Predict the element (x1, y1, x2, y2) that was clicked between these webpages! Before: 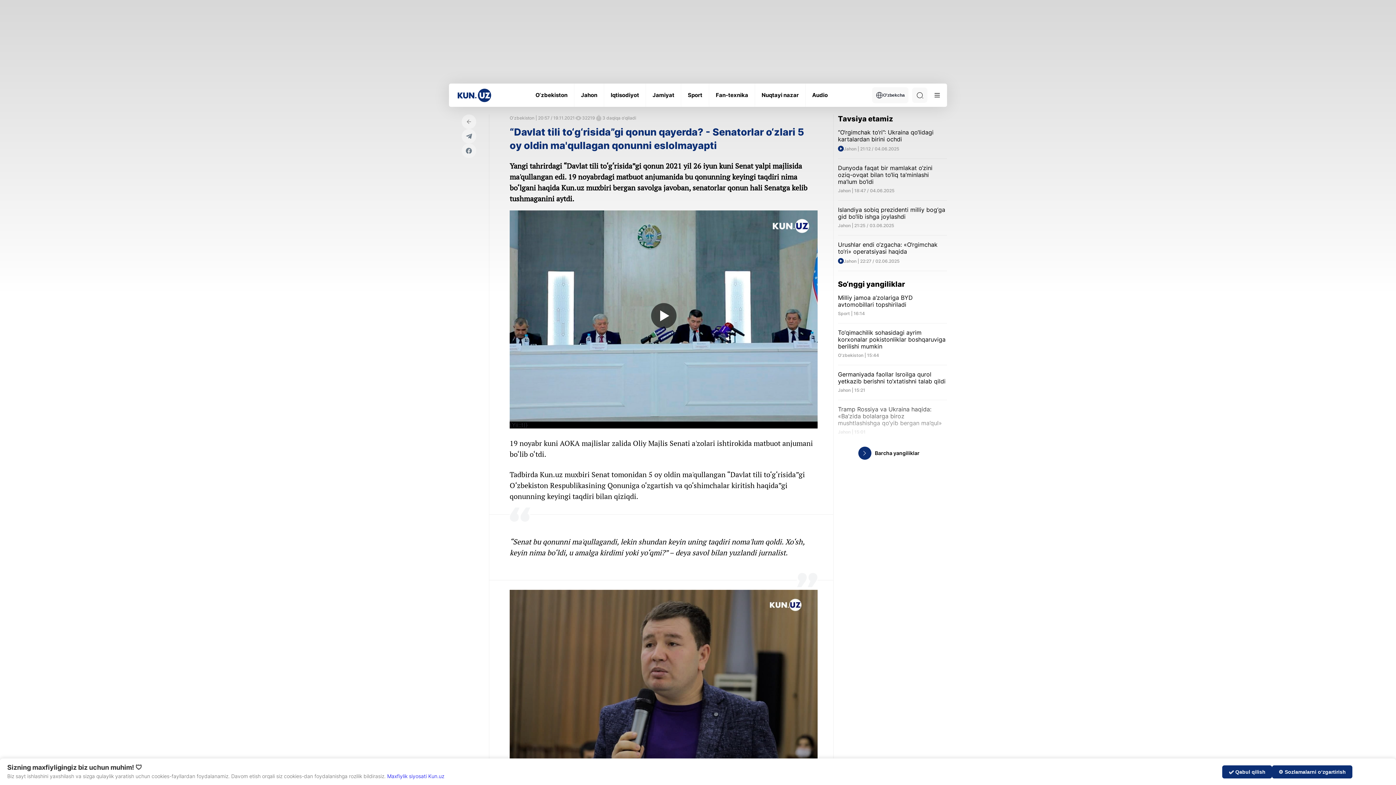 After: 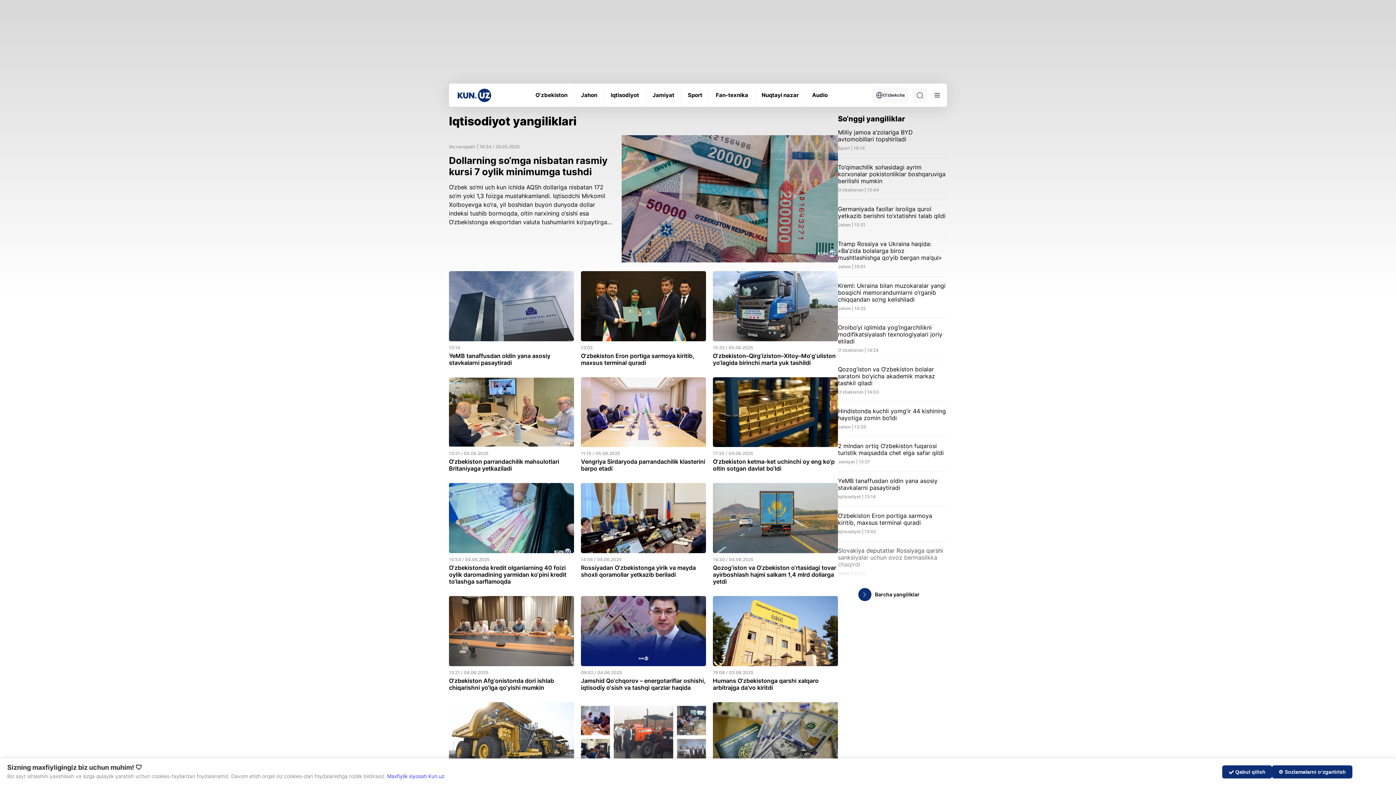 Action: bbox: (610, 92, 639, 98) label: Iqtisodiyot